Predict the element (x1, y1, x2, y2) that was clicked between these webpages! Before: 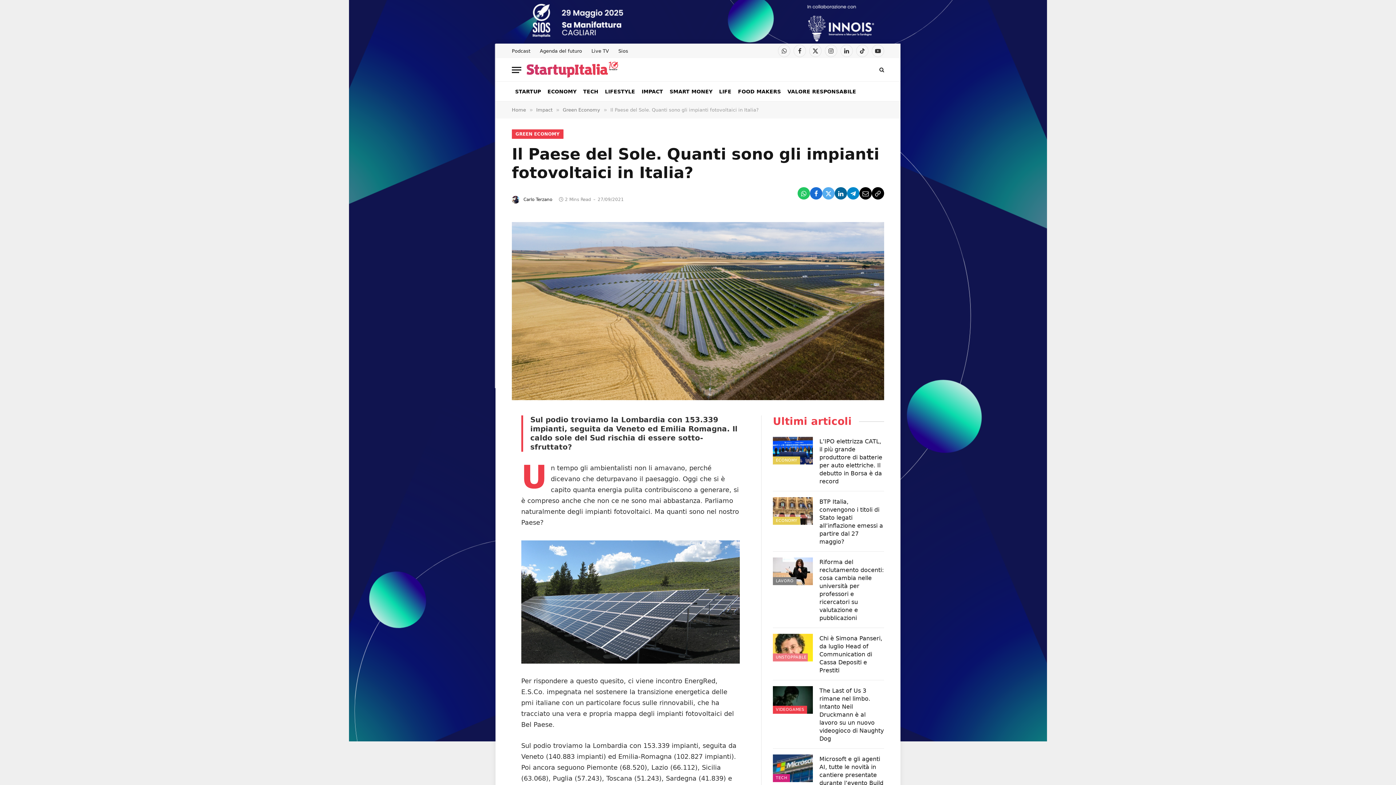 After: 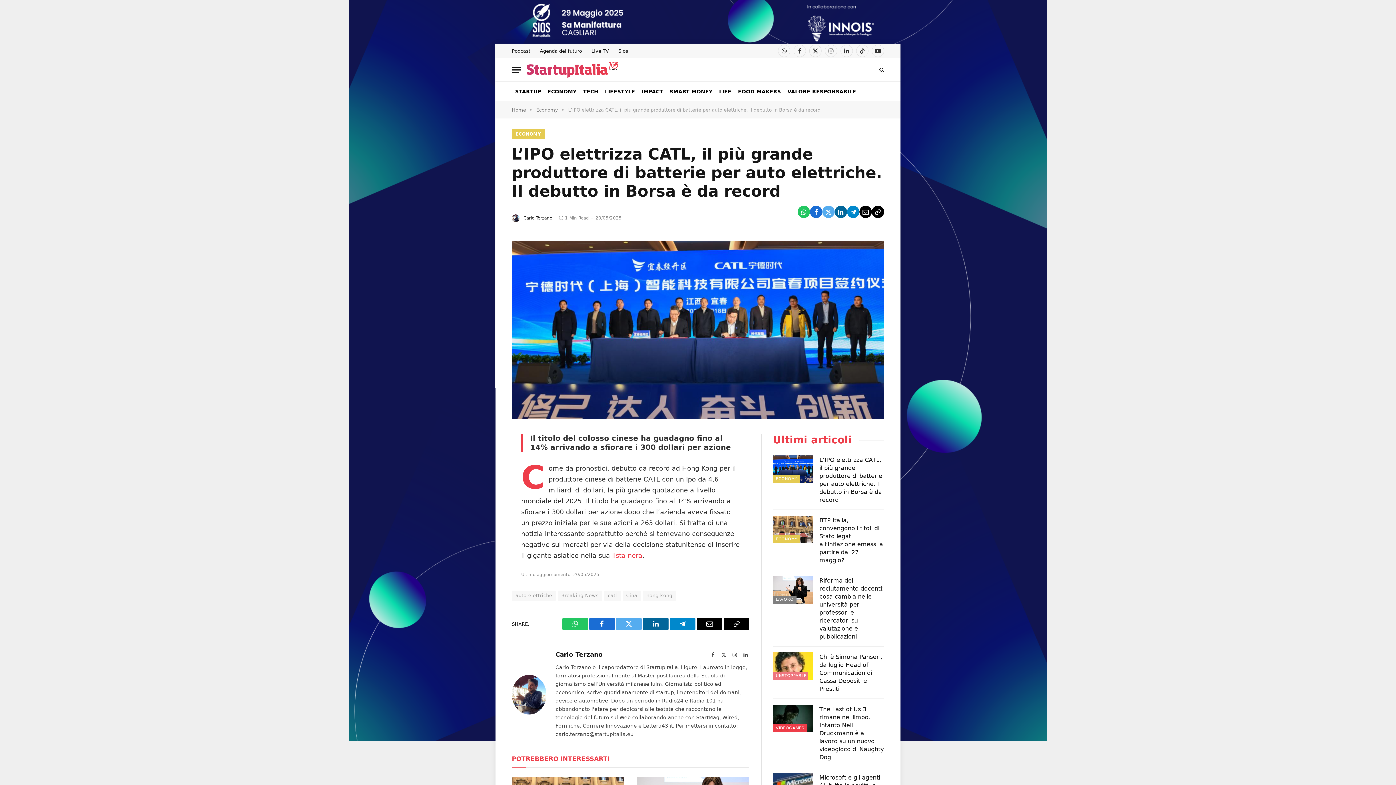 Action: bbox: (773, 436, 813, 464)